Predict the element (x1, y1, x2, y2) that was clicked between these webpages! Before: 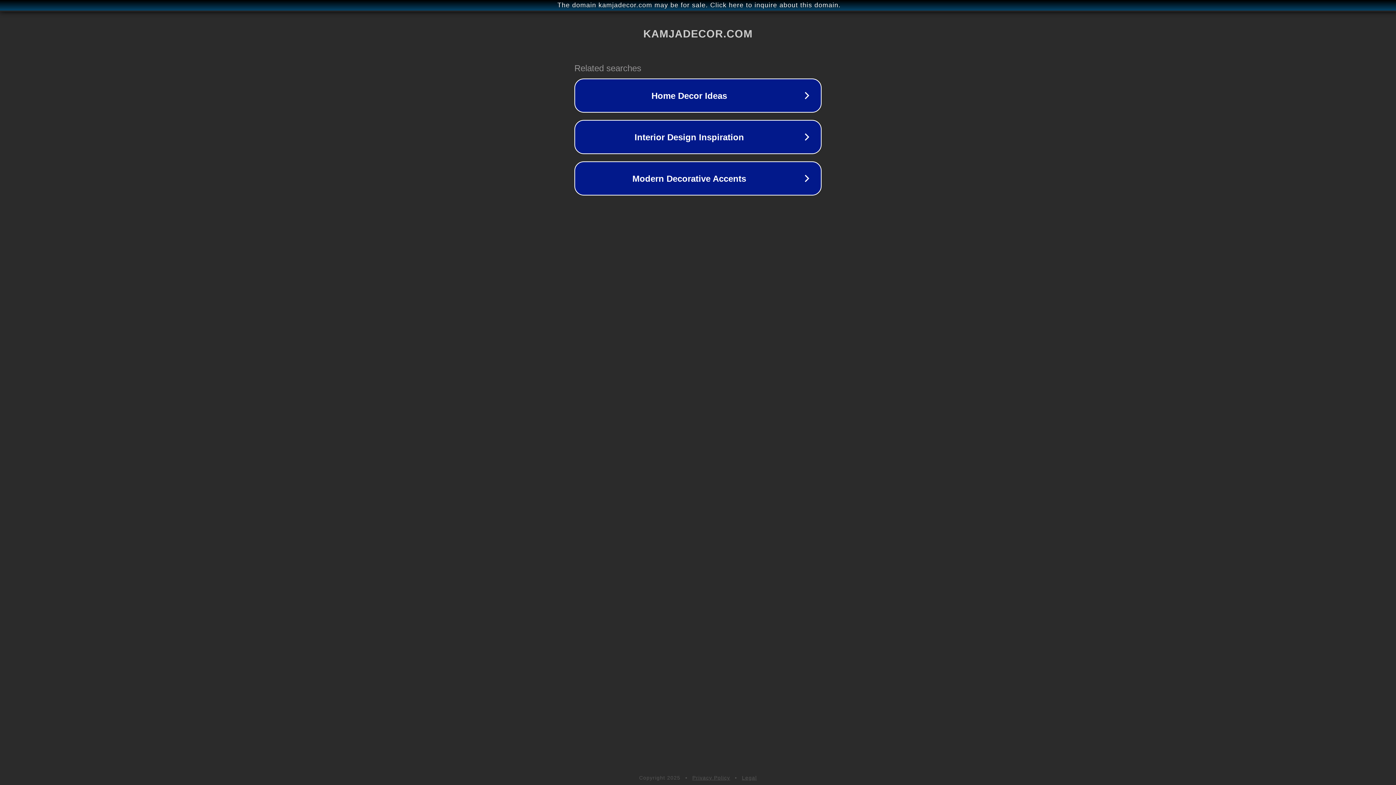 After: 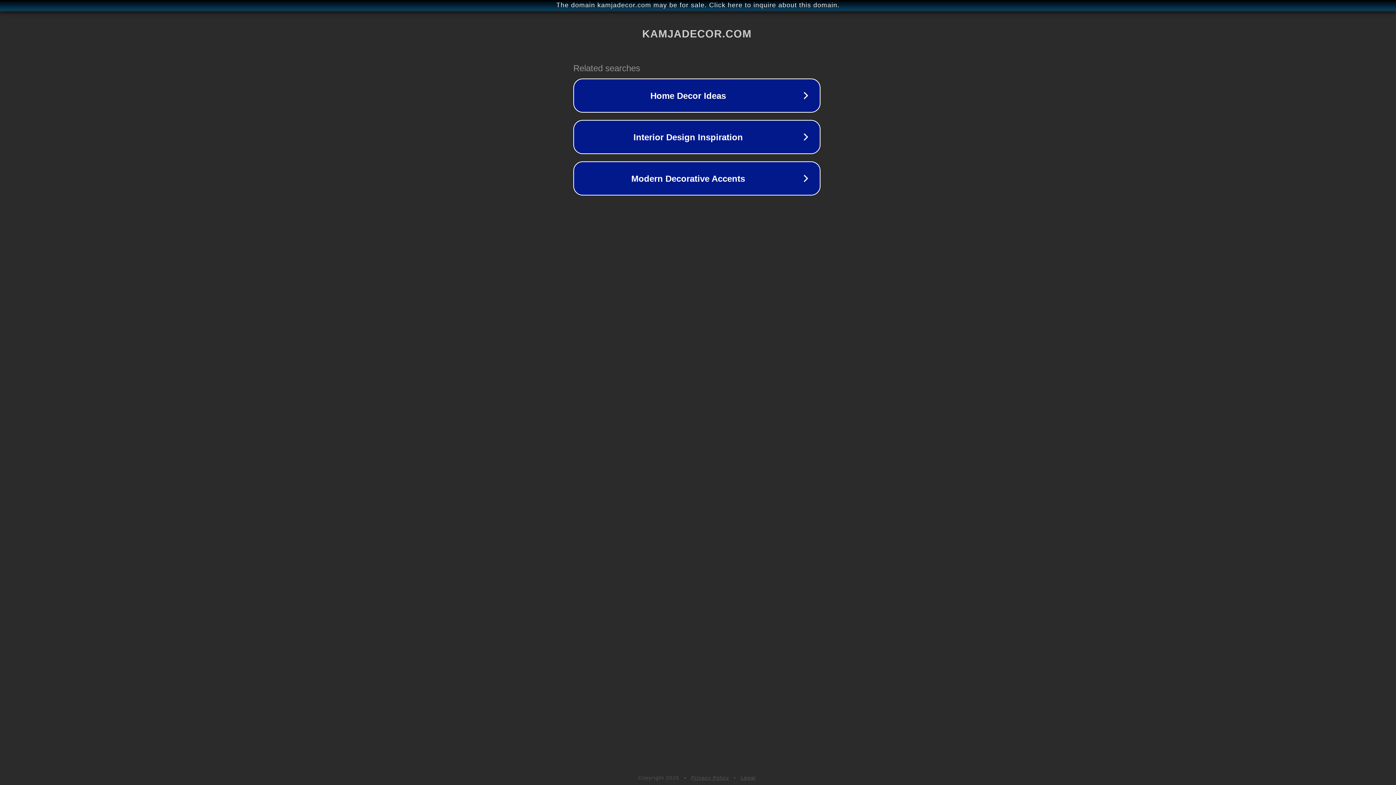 Action: bbox: (1, 1, 1397, 9) label: The domain kamjadecor.com may be for sale. Click here to inquire about this domain.